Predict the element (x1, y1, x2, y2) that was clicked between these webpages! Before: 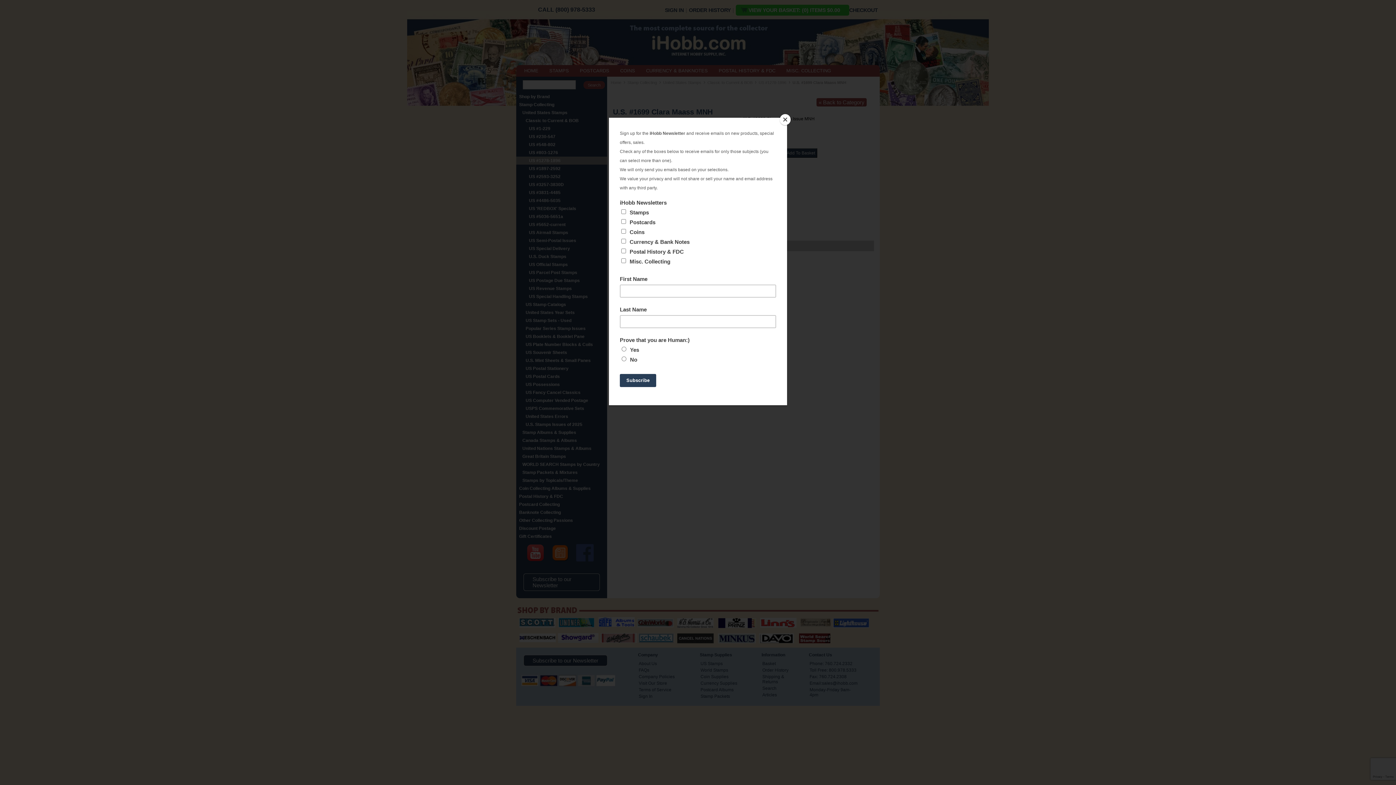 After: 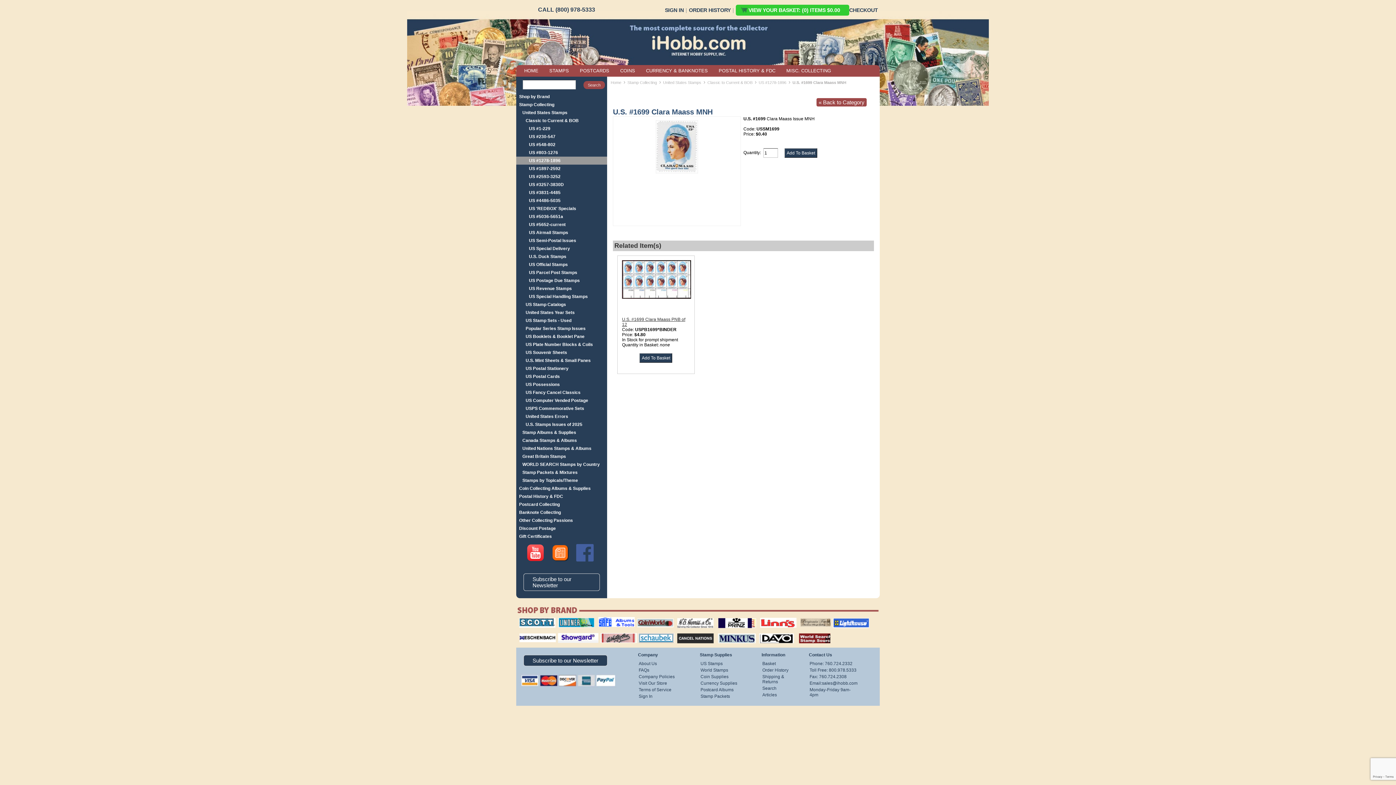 Action: label: Close bbox: (780, 114, 790, 125)